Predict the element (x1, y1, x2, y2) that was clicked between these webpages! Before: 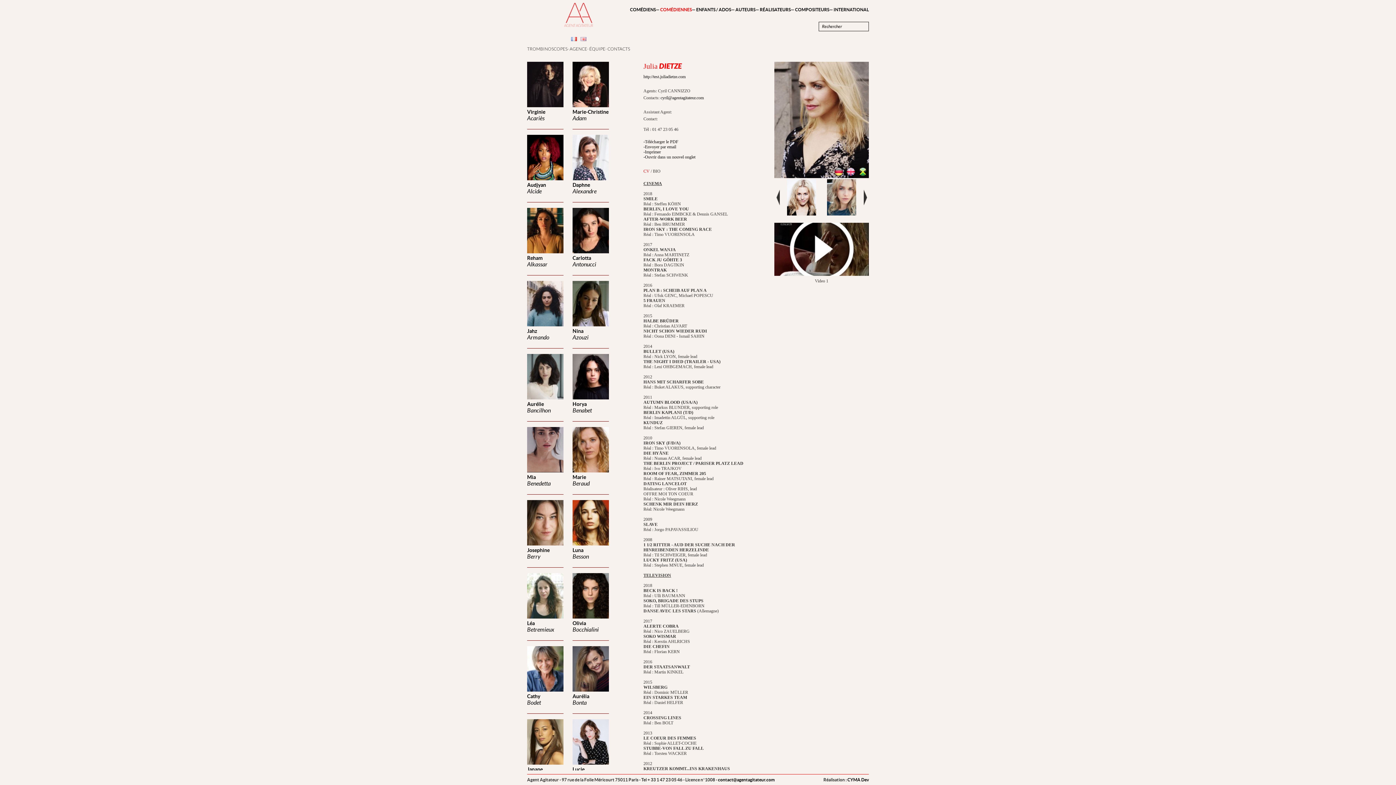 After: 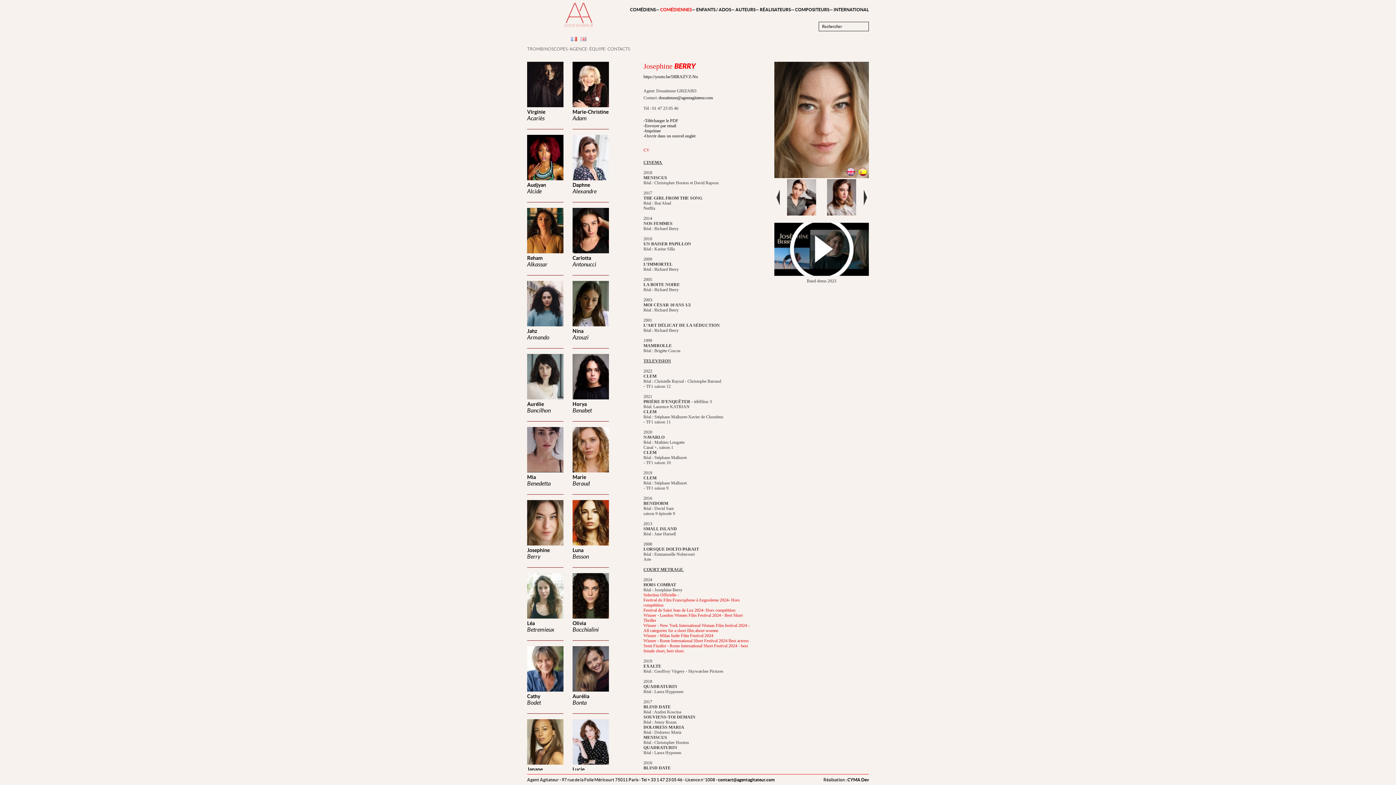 Action: bbox: (527, 500, 563, 568) label: Josephine
Berry